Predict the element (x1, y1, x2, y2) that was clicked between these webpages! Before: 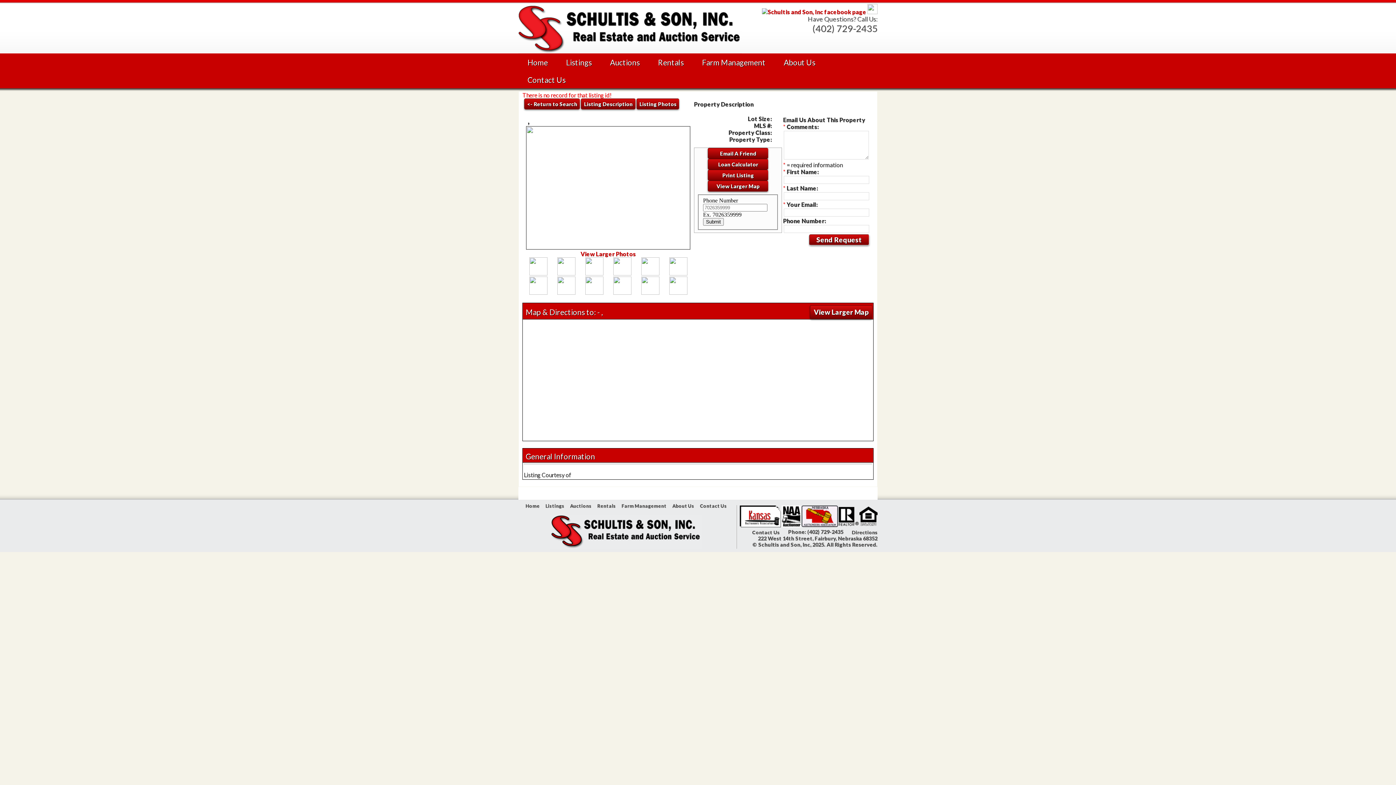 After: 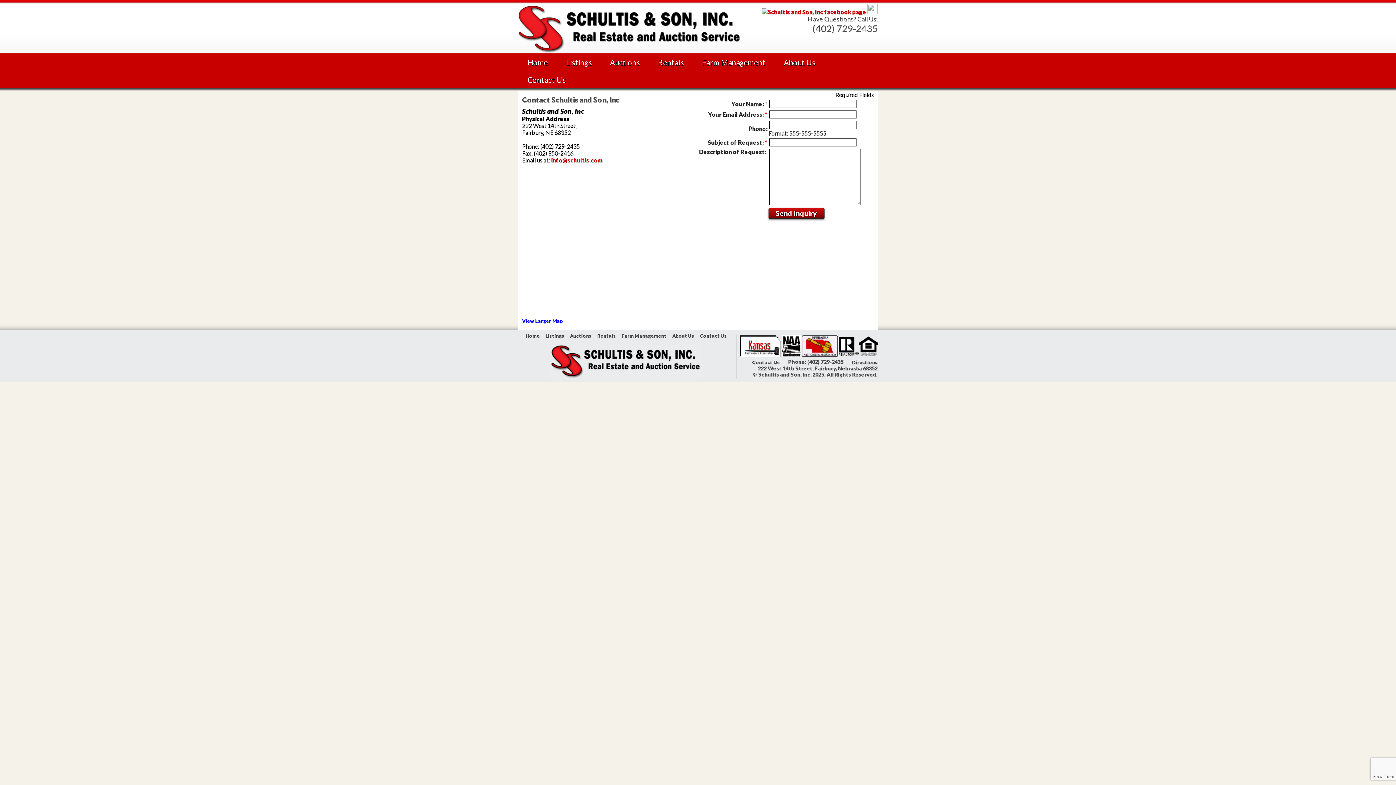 Action: bbox: (838, 521, 859, 527)